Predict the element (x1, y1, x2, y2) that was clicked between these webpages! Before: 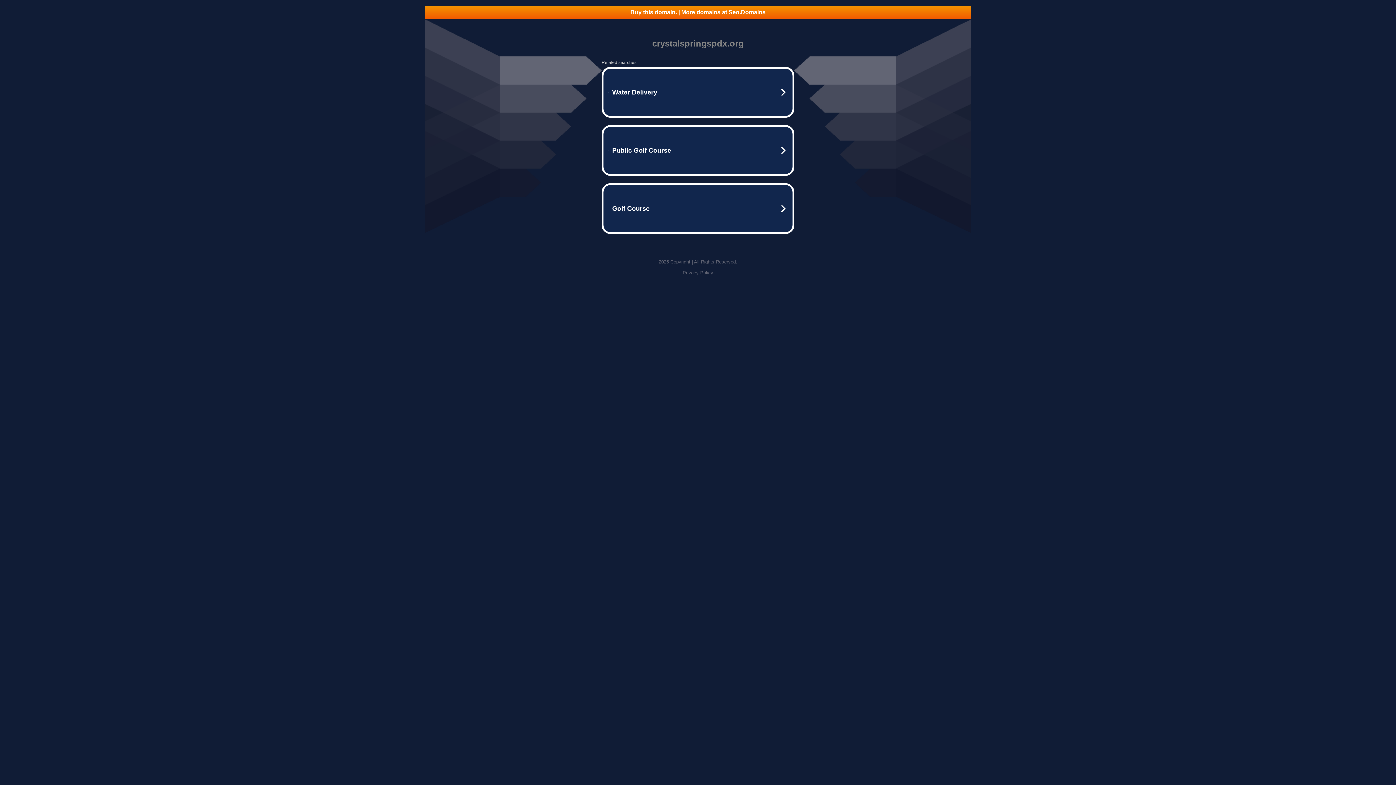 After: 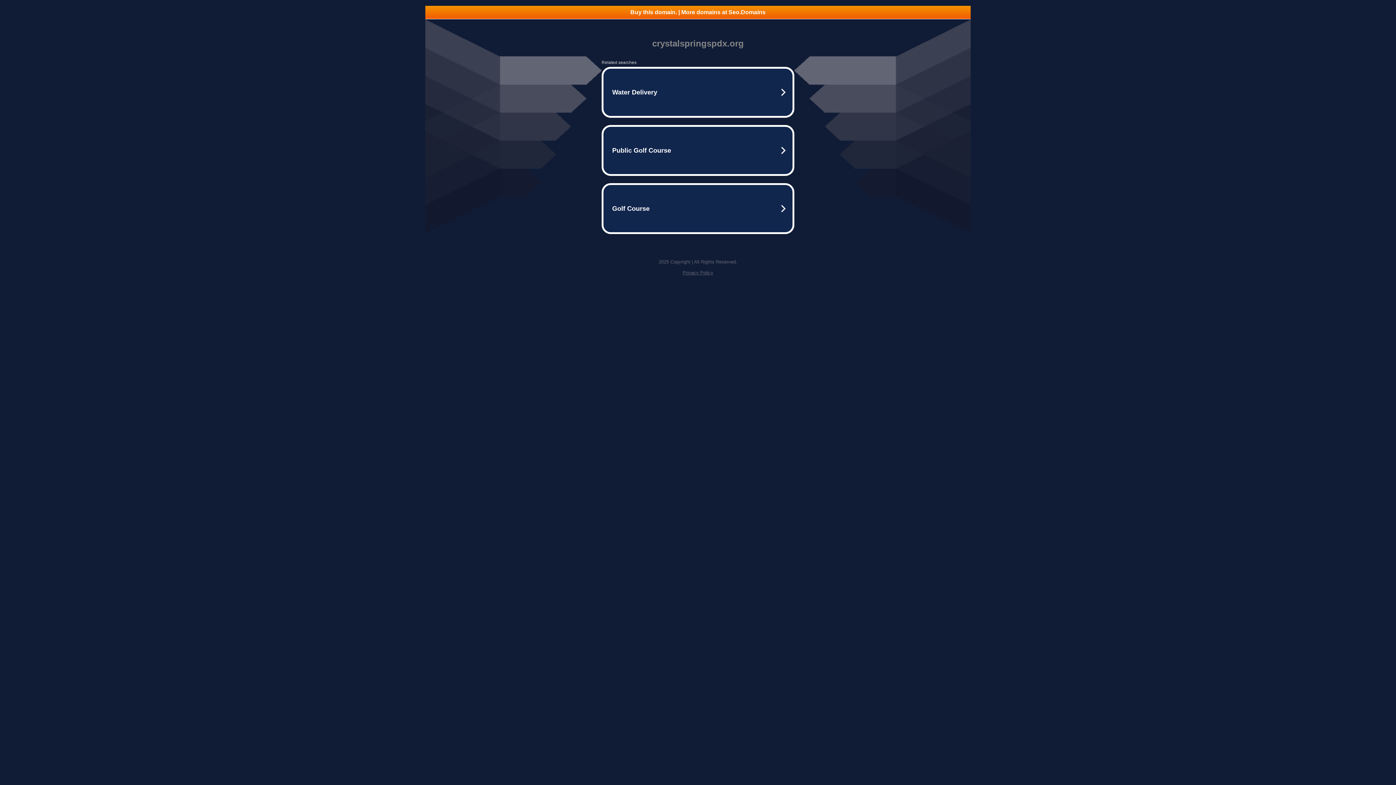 Action: label: Buy this domain. | More domains at Seo.Domains bbox: (425, 5, 970, 18)